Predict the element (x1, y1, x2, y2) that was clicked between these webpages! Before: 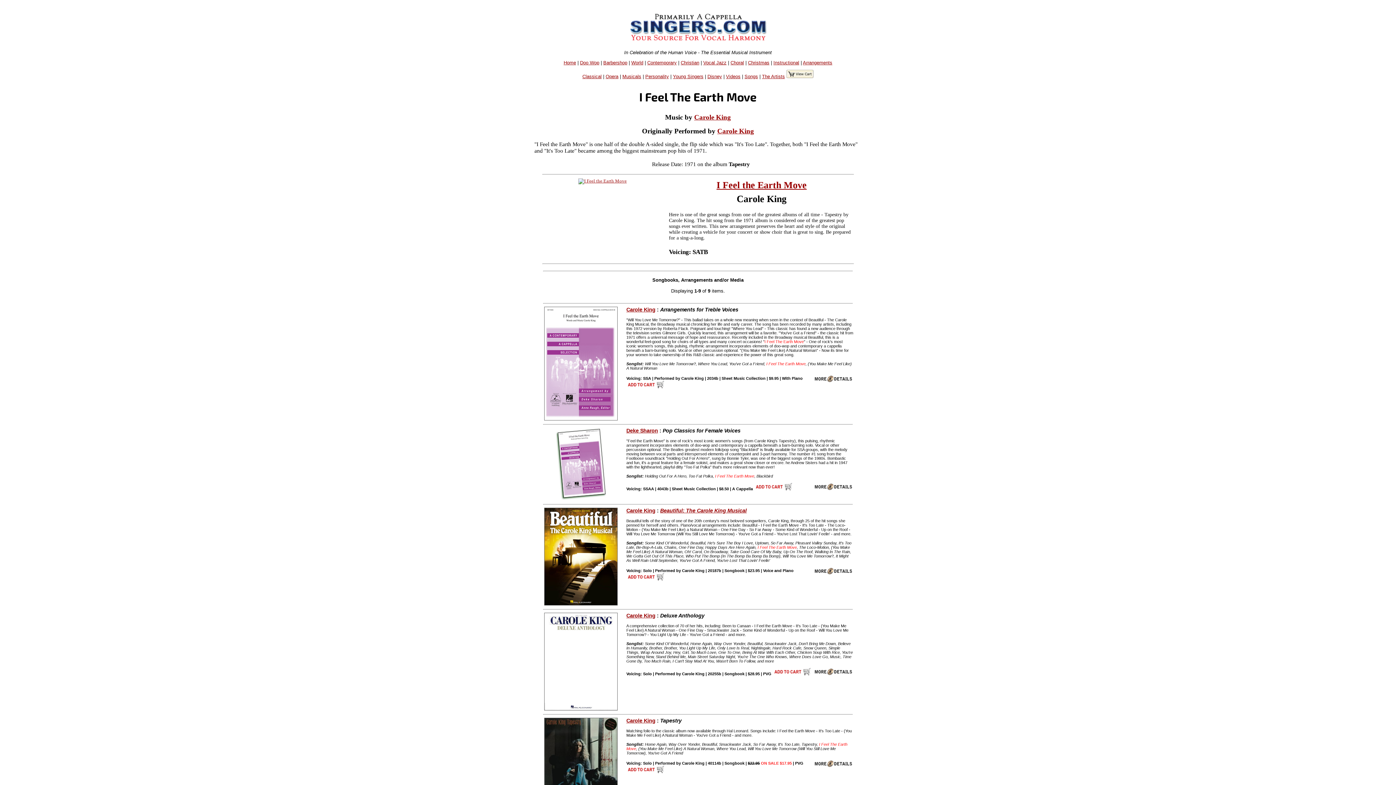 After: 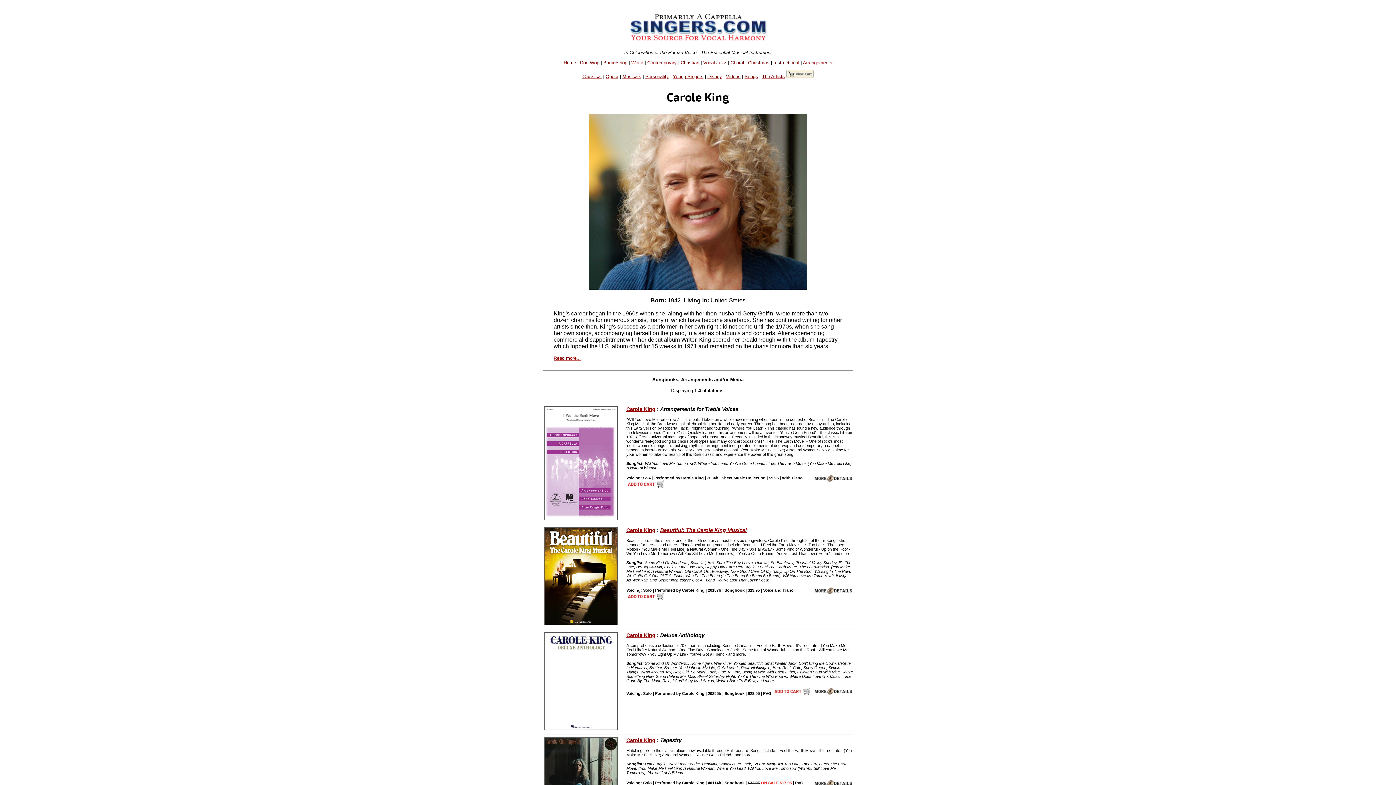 Action: label: Carole King bbox: (626, 307, 655, 312)